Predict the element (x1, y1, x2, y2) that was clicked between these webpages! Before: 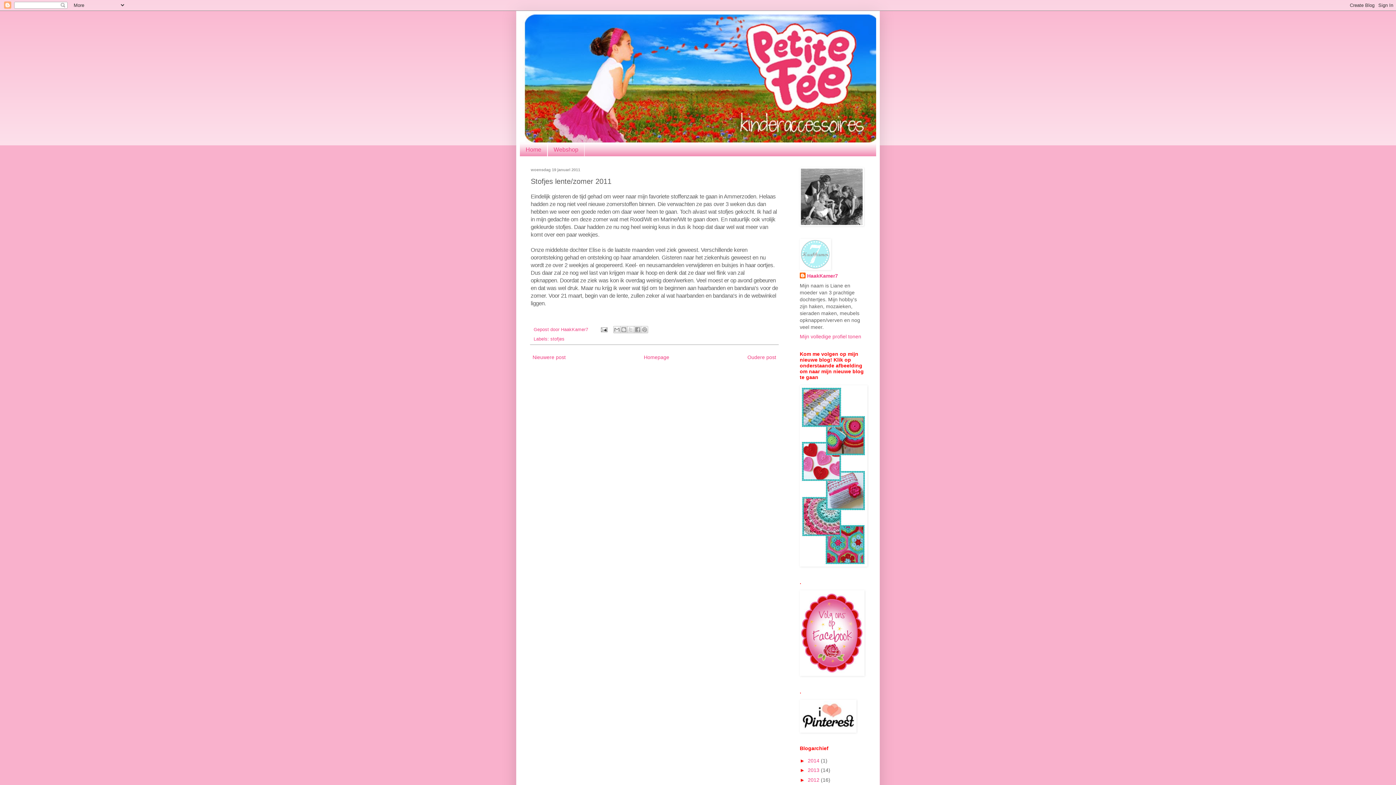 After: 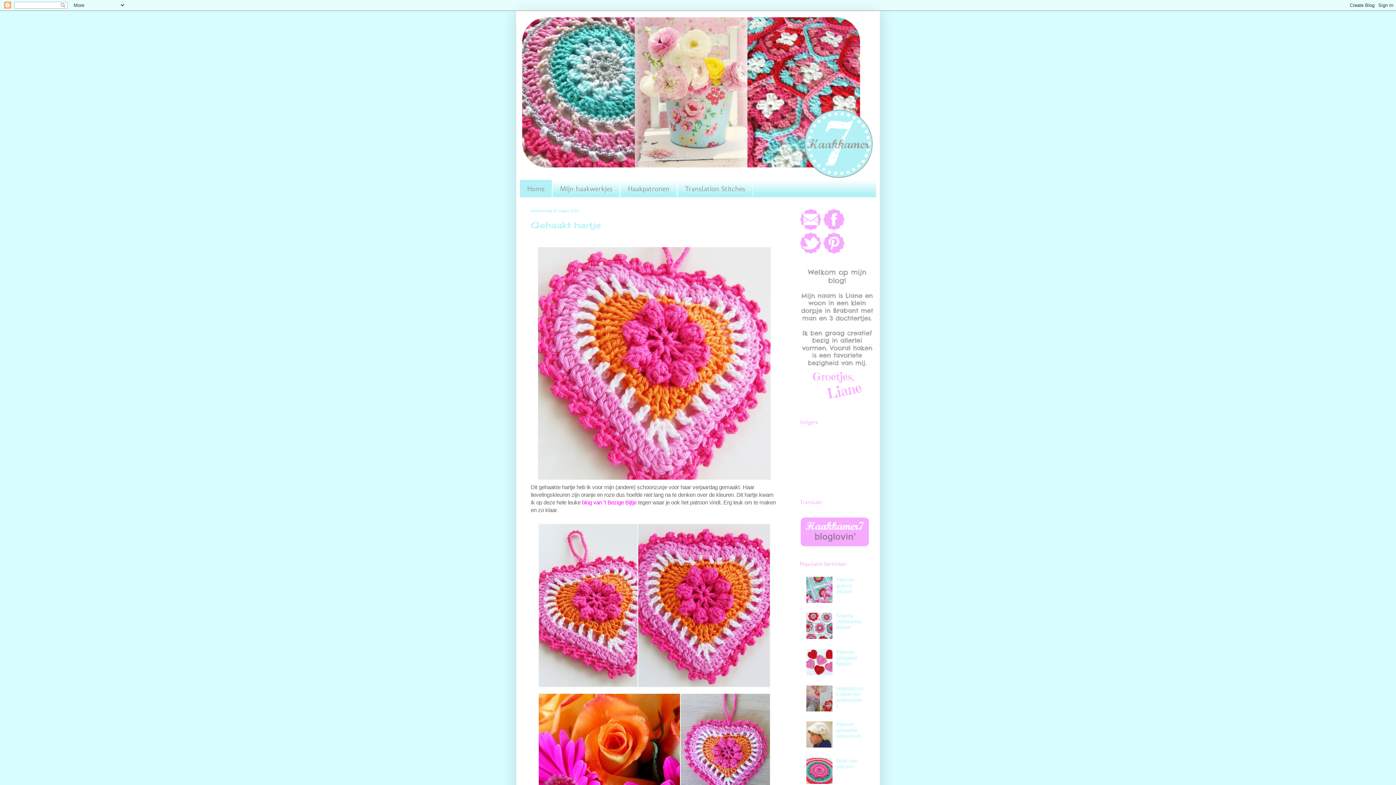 Action: bbox: (800, 562, 867, 568)